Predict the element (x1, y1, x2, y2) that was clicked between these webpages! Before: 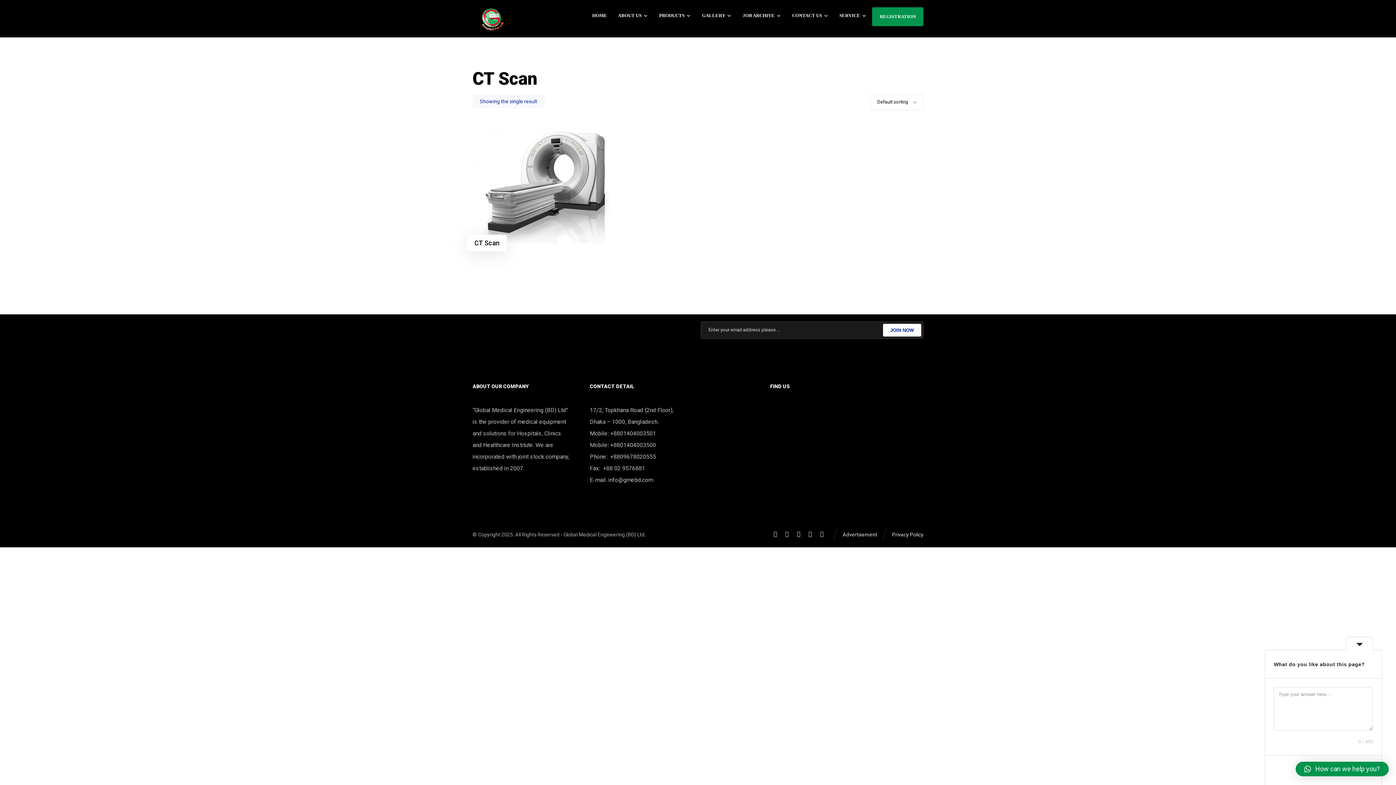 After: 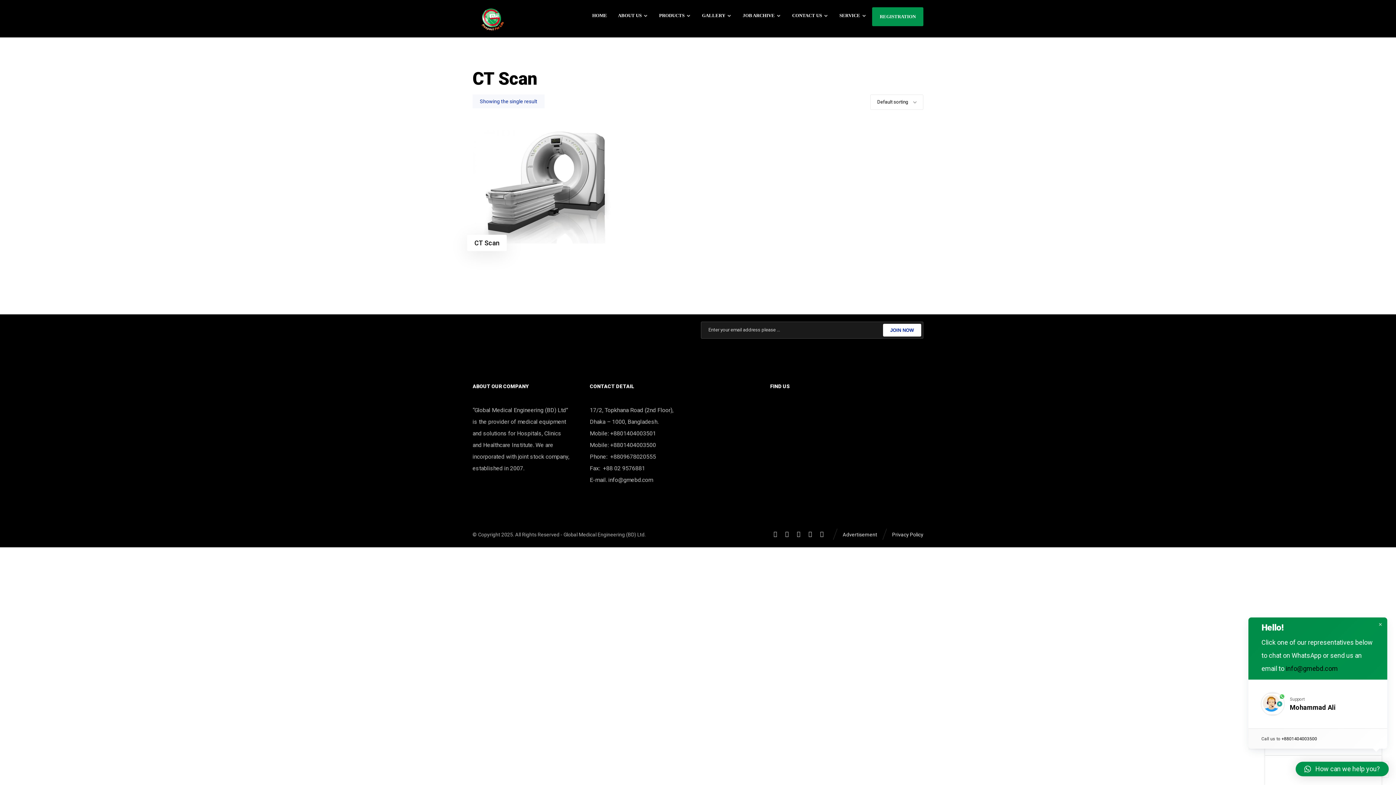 Action: label: How can we help you? bbox: (1296, 762, 1389, 776)